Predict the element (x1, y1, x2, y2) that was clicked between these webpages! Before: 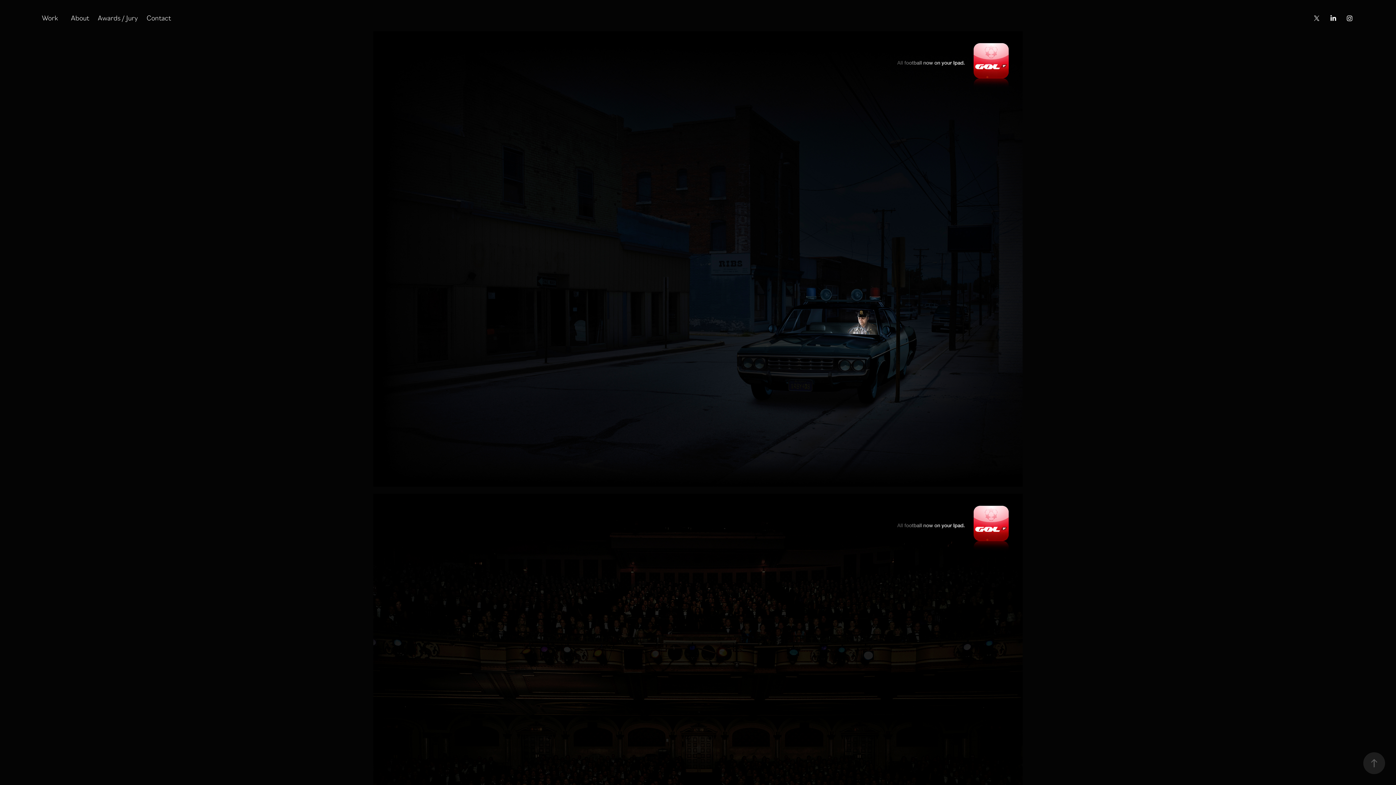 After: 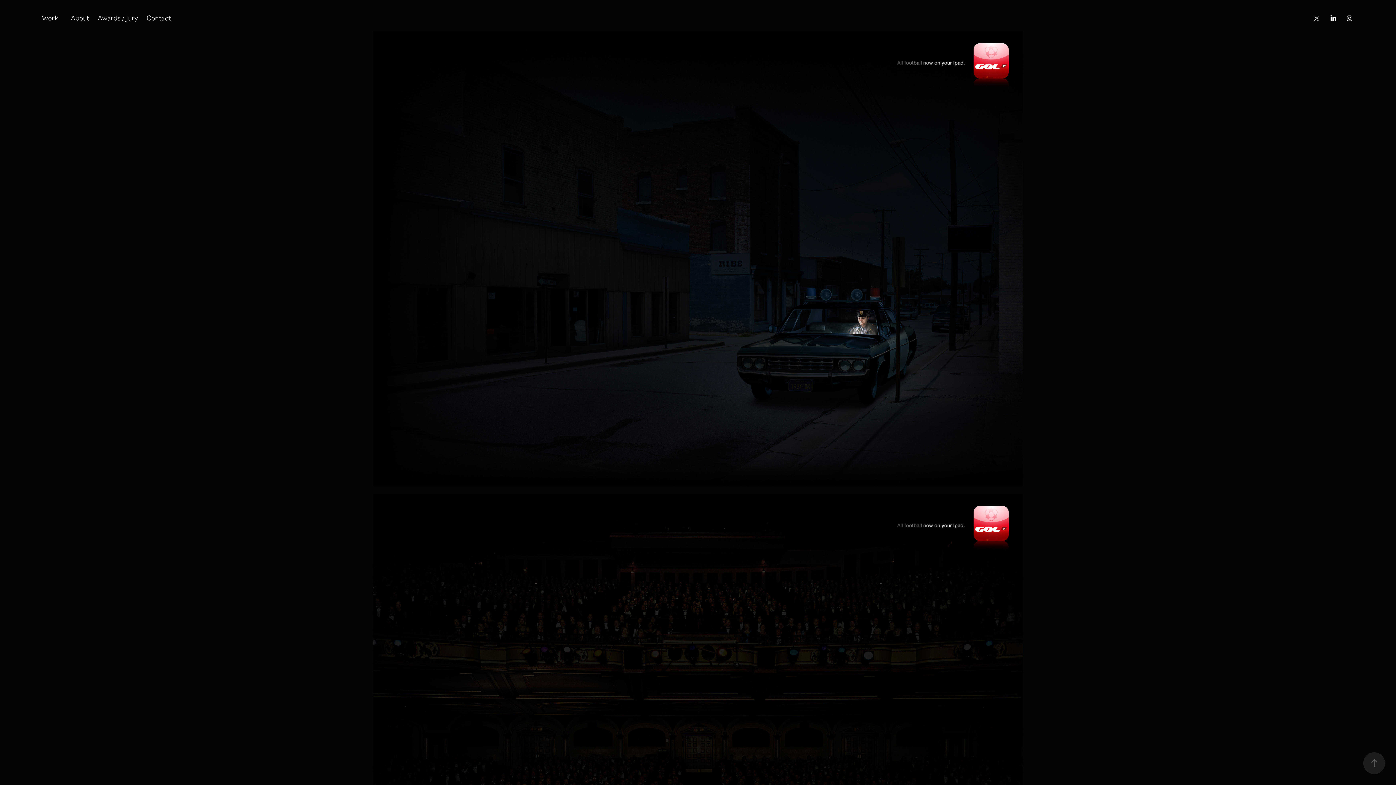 Action: bbox: (1344, 13, 1355, 23)